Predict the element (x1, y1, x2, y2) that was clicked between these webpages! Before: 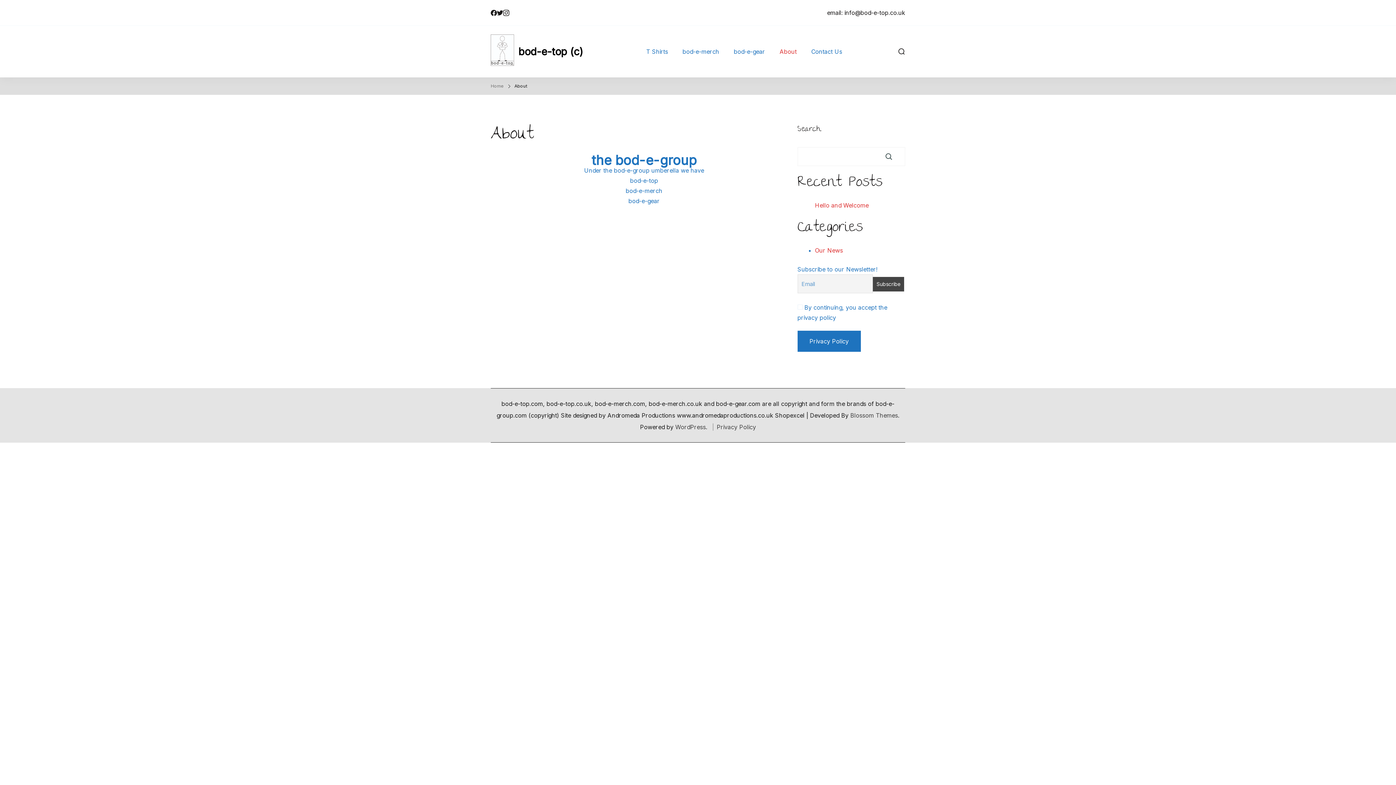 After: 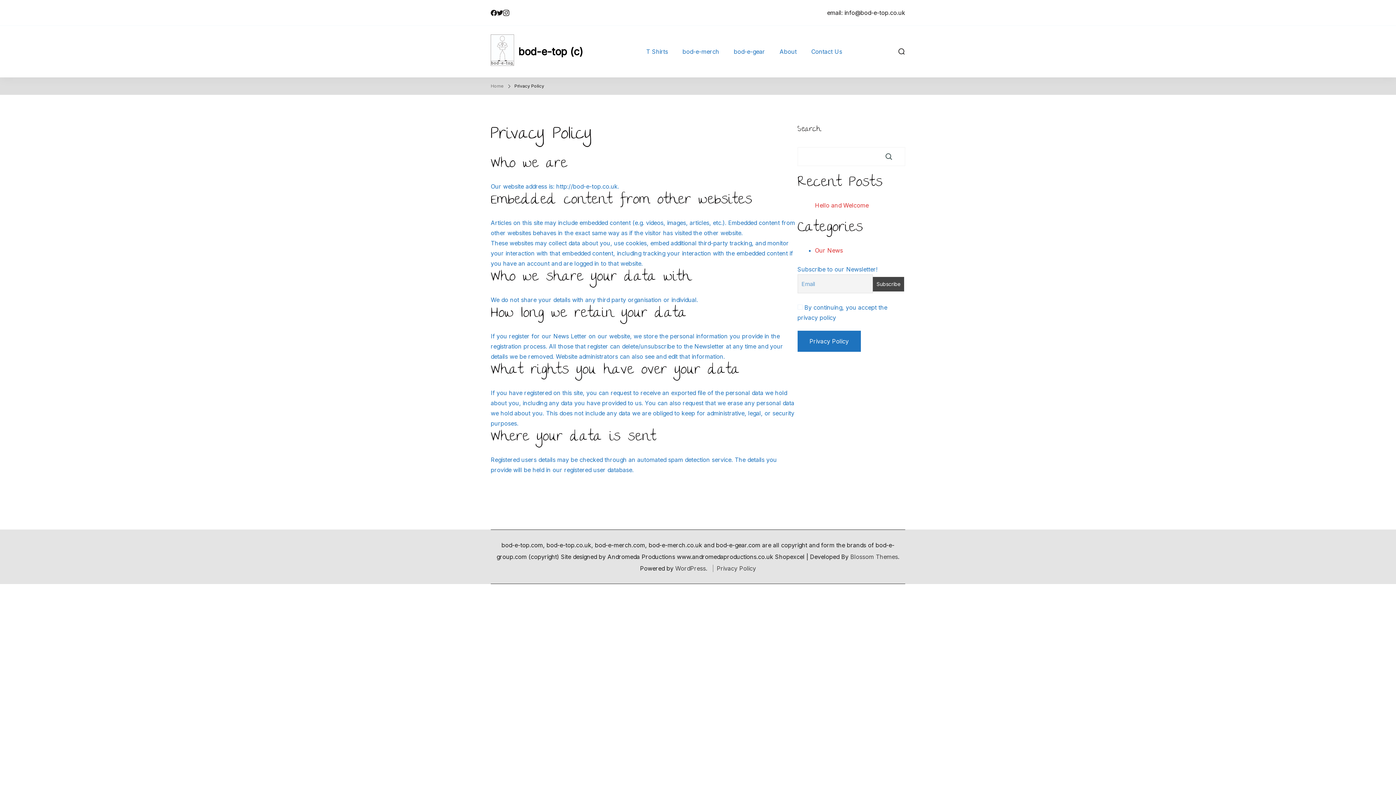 Action: label: Privacy Policy bbox: (712, 423, 756, 430)